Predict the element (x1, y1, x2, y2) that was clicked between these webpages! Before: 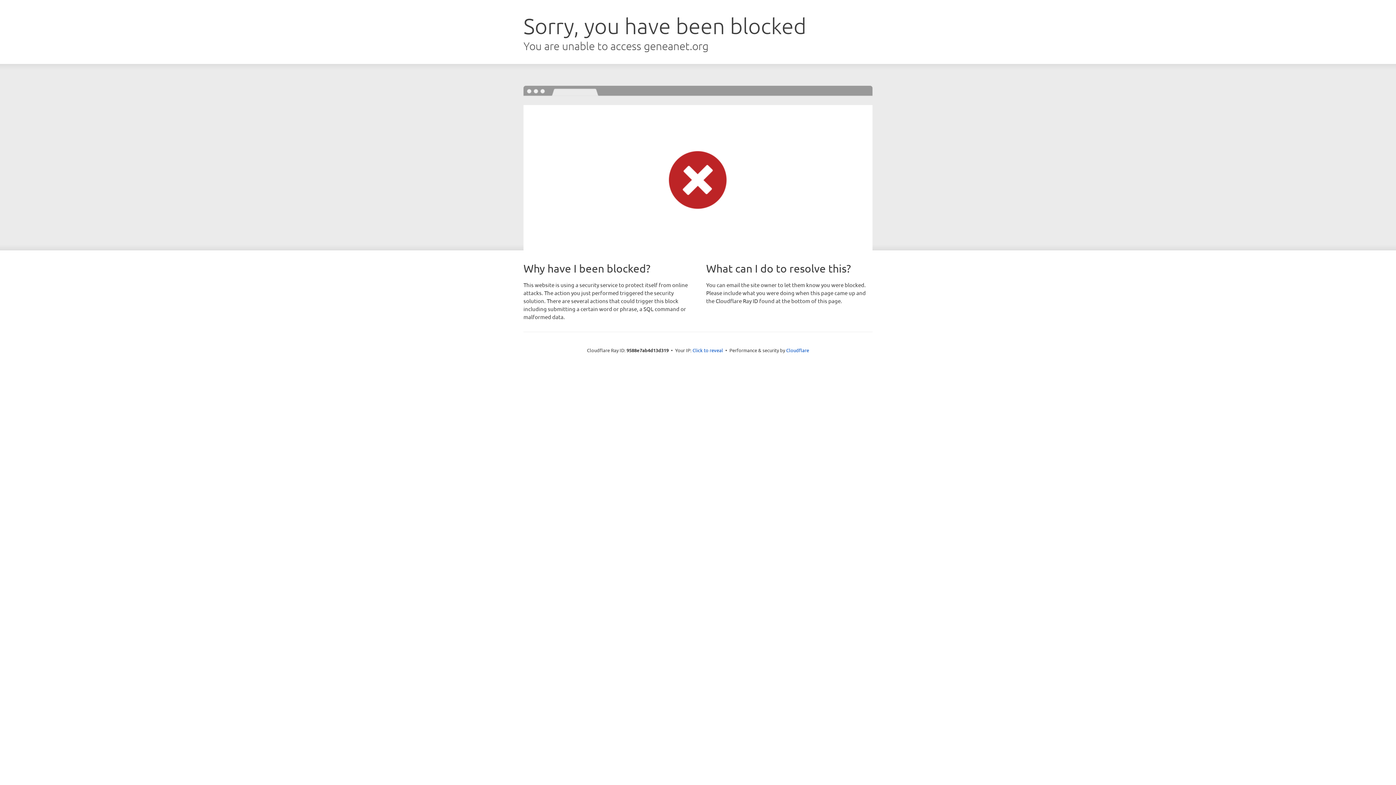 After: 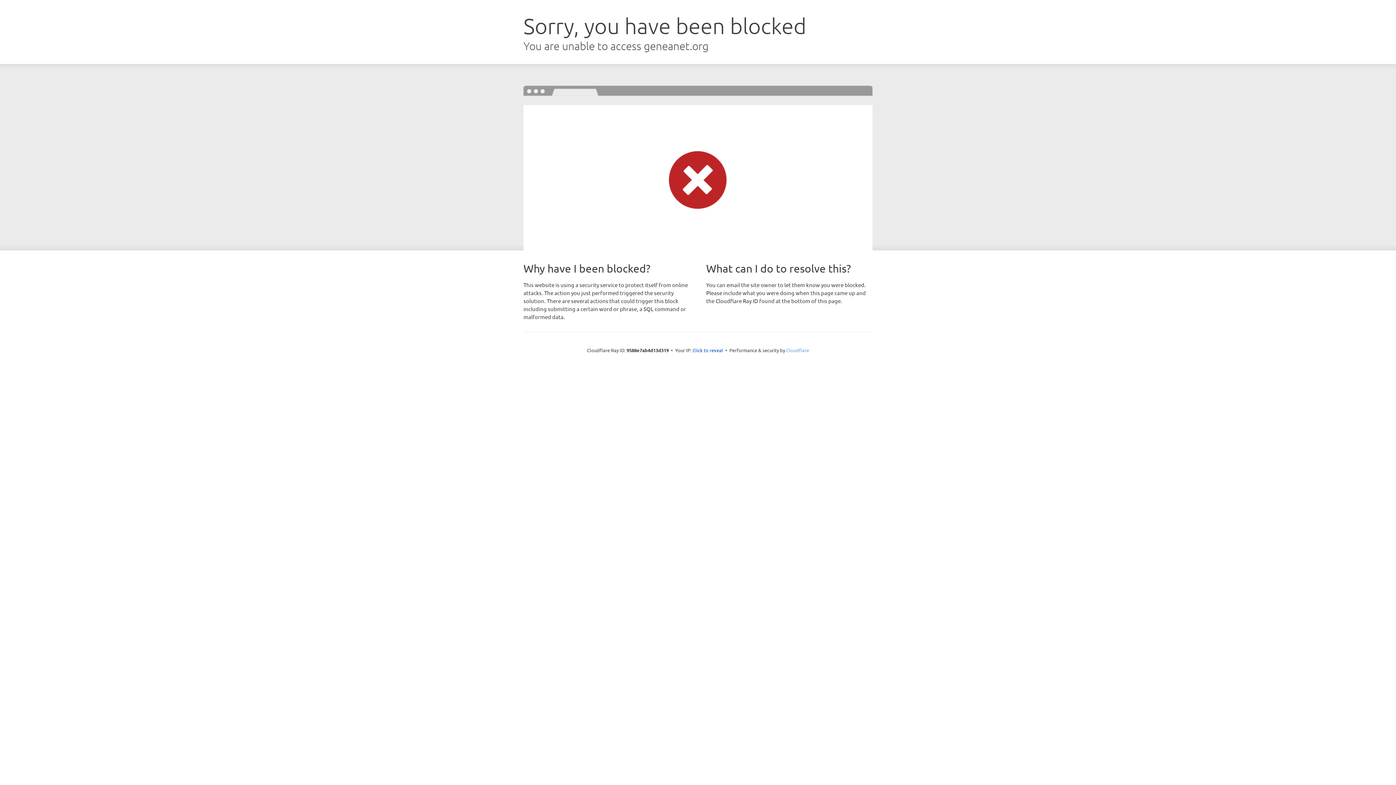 Action: bbox: (786, 347, 809, 353) label: Cloudflare